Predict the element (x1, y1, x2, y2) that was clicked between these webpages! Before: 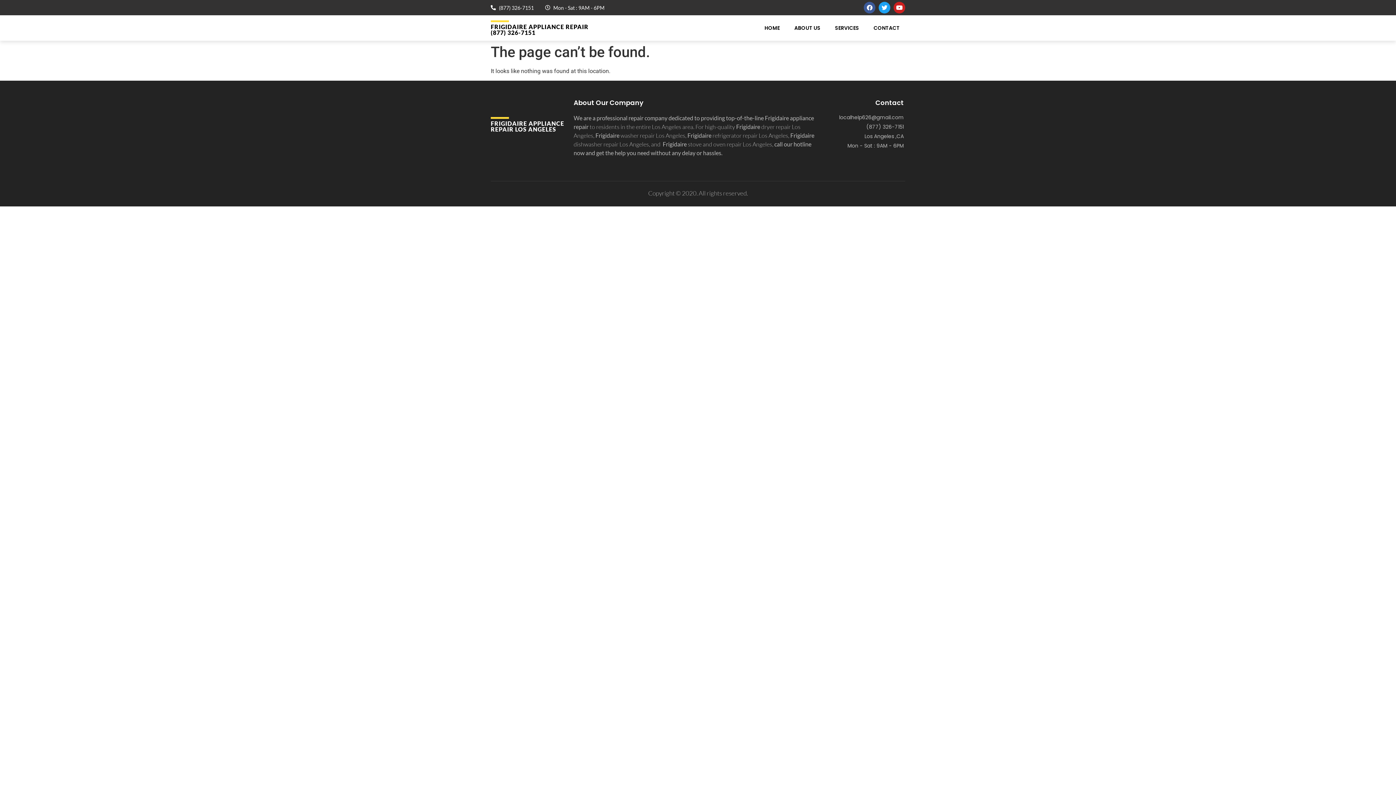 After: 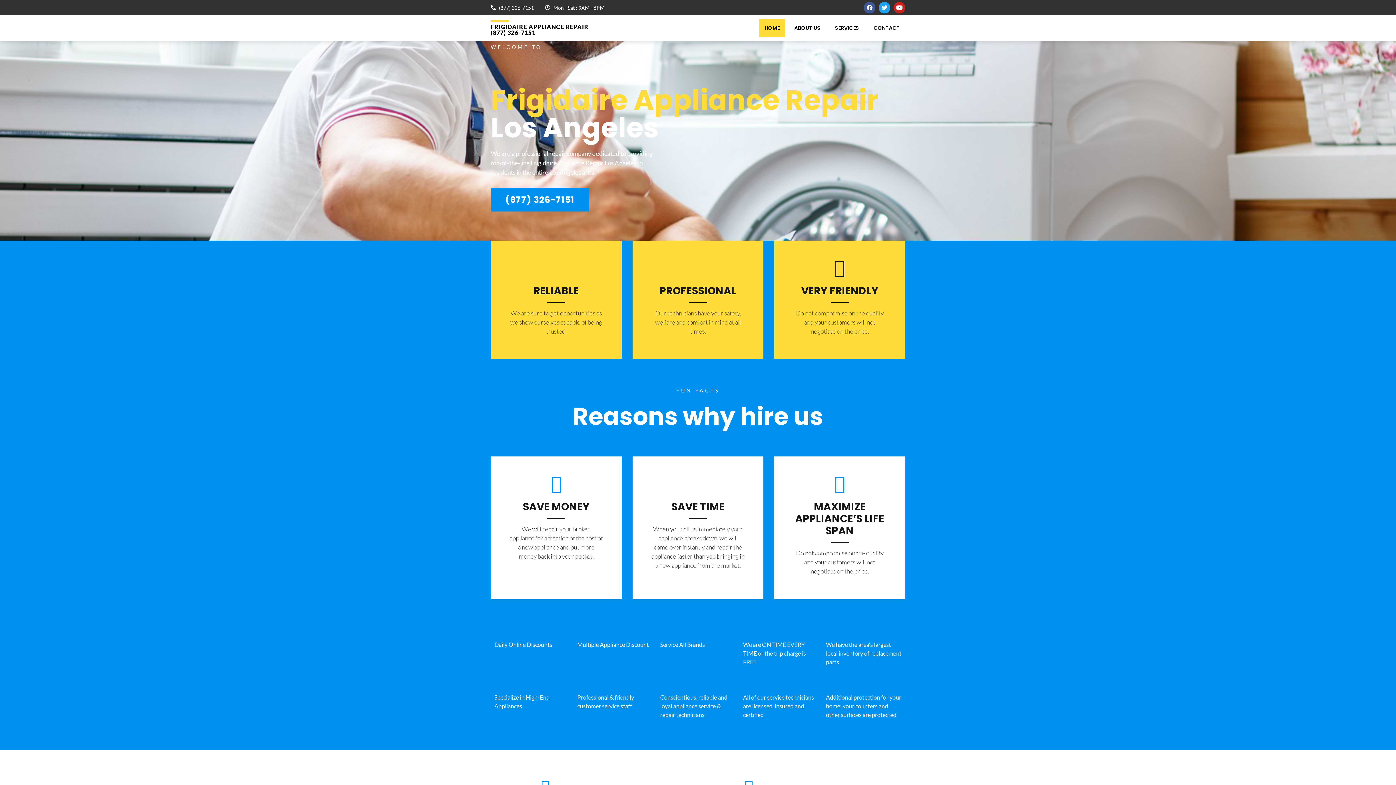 Action: bbox: (789, 18, 826, 37) label: ABOUT US